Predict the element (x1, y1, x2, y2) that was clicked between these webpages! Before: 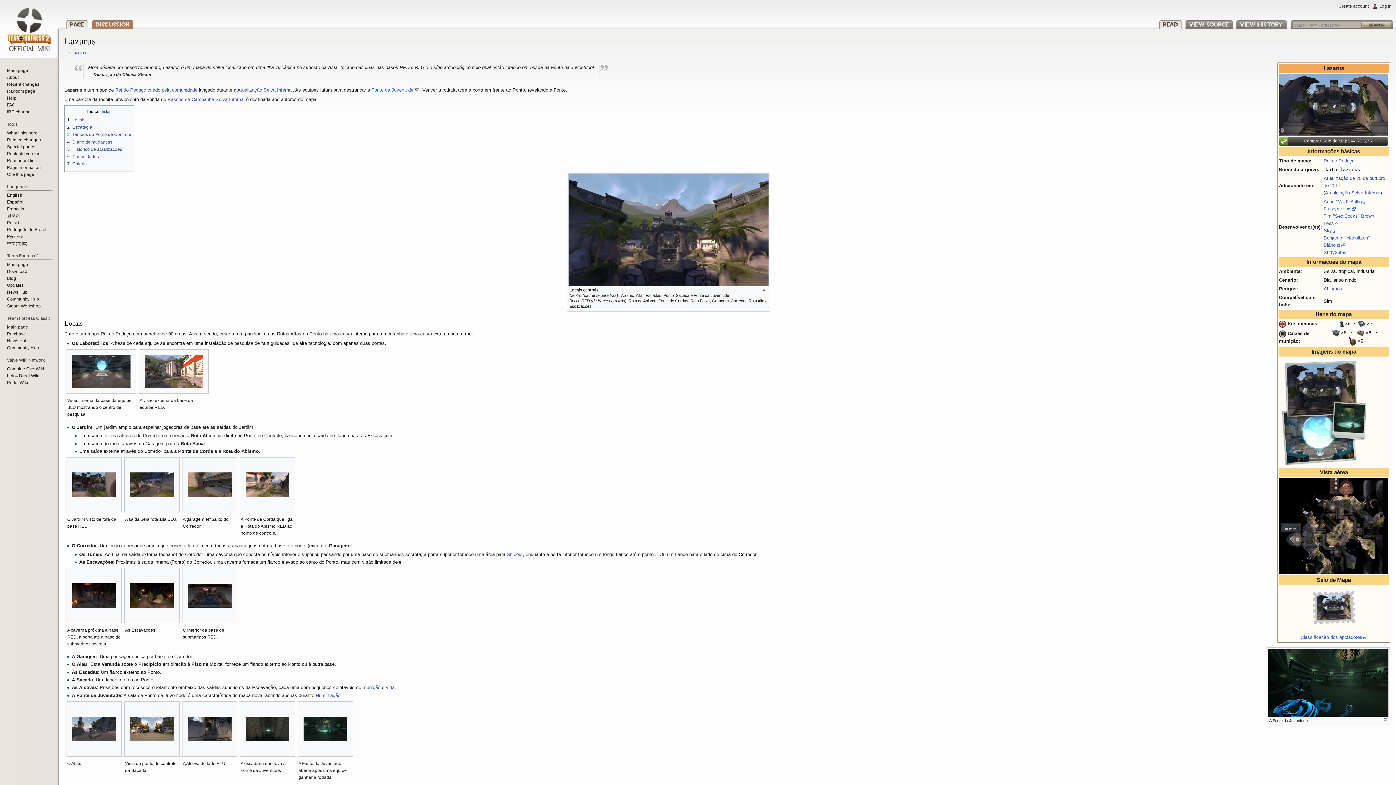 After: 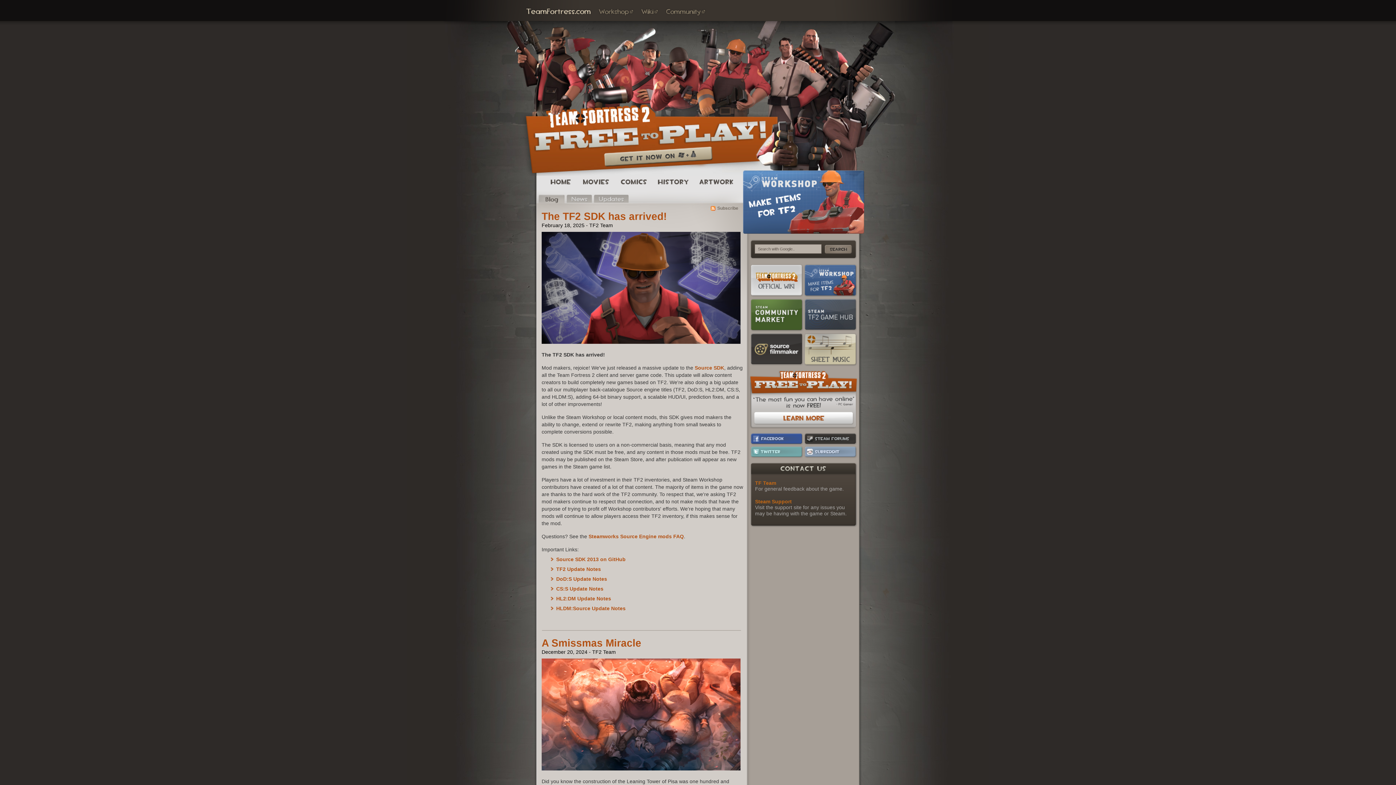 Action: bbox: (6, 276, 16, 281) label: Blog